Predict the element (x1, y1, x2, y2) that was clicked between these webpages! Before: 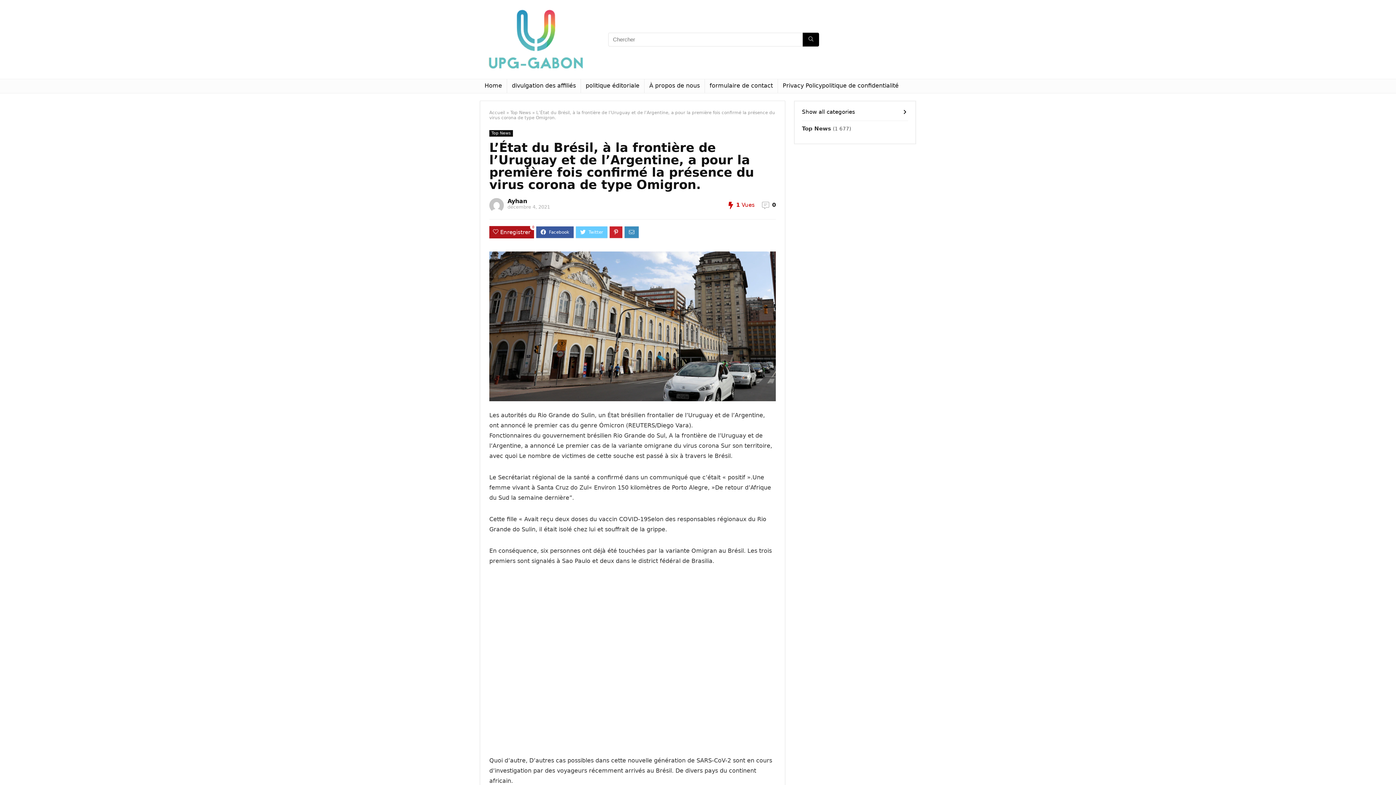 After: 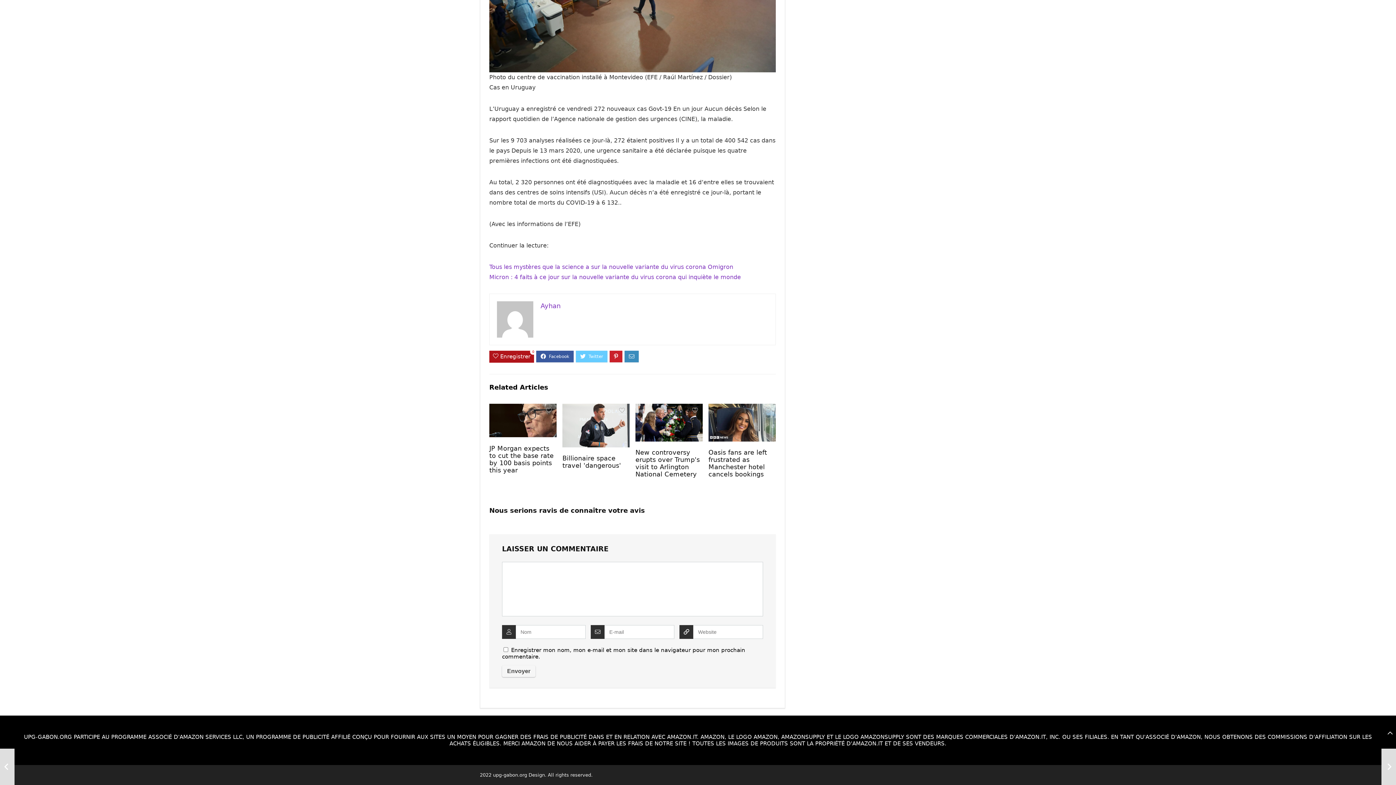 Action: bbox: (772, 201, 776, 208) label: 0